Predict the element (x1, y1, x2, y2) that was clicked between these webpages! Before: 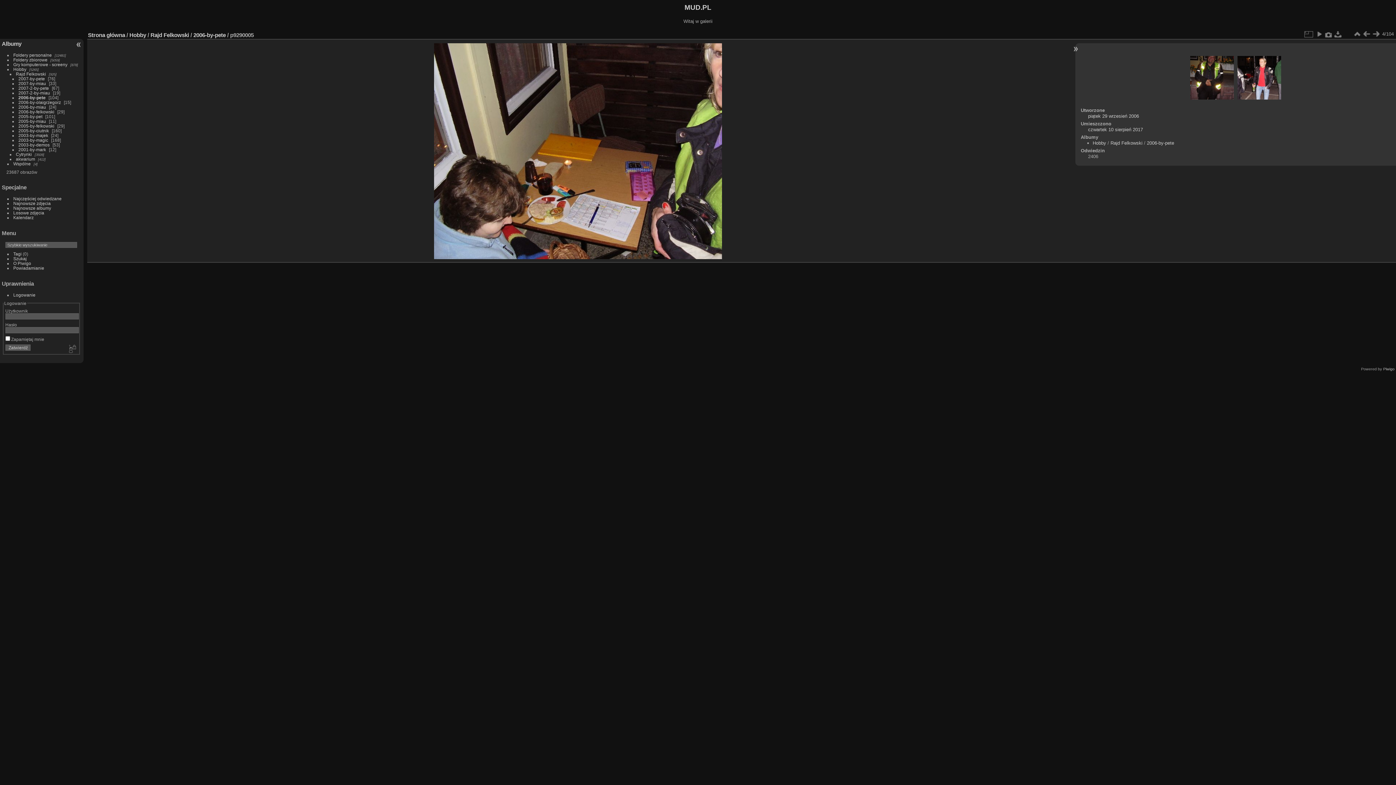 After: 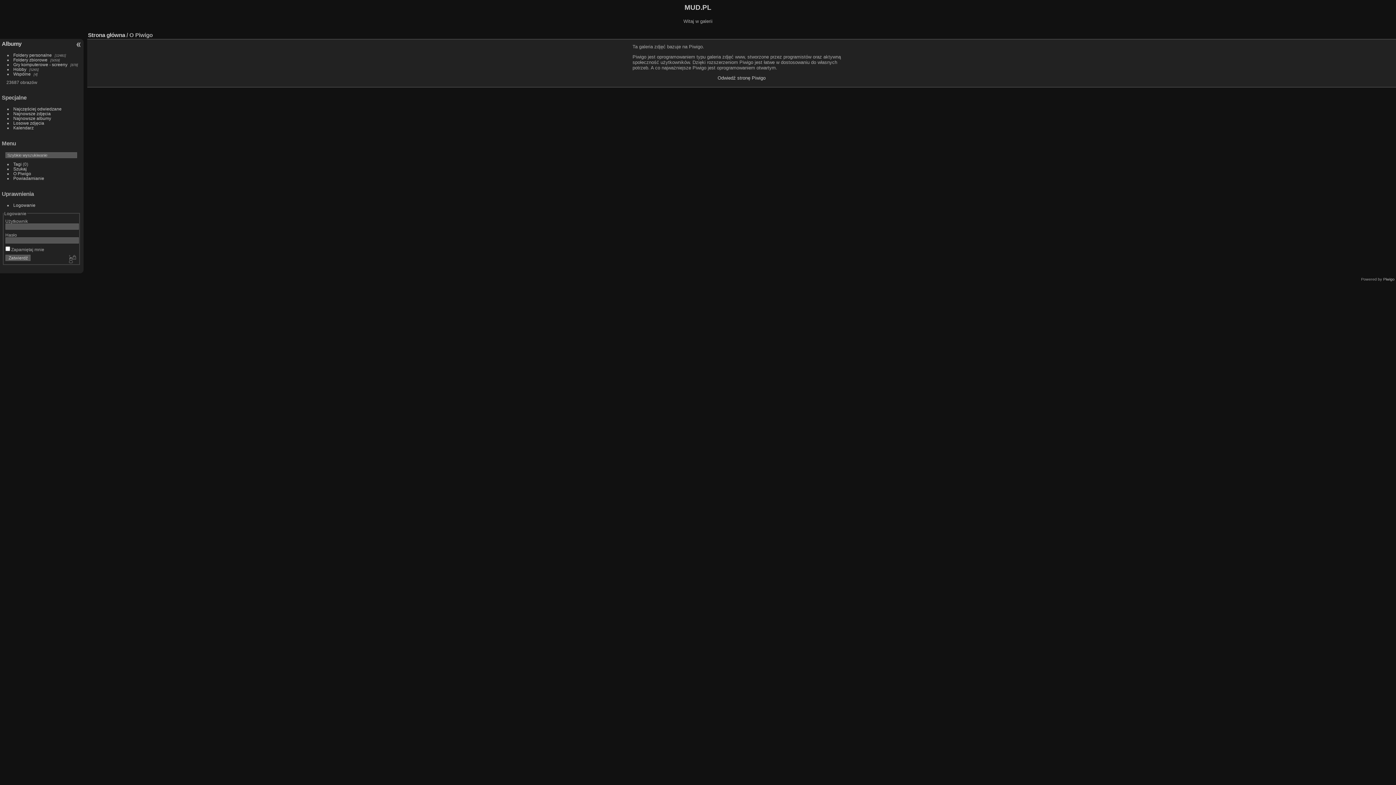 Action: label: O Piwigo bbox: (13, 261, 31, 265)